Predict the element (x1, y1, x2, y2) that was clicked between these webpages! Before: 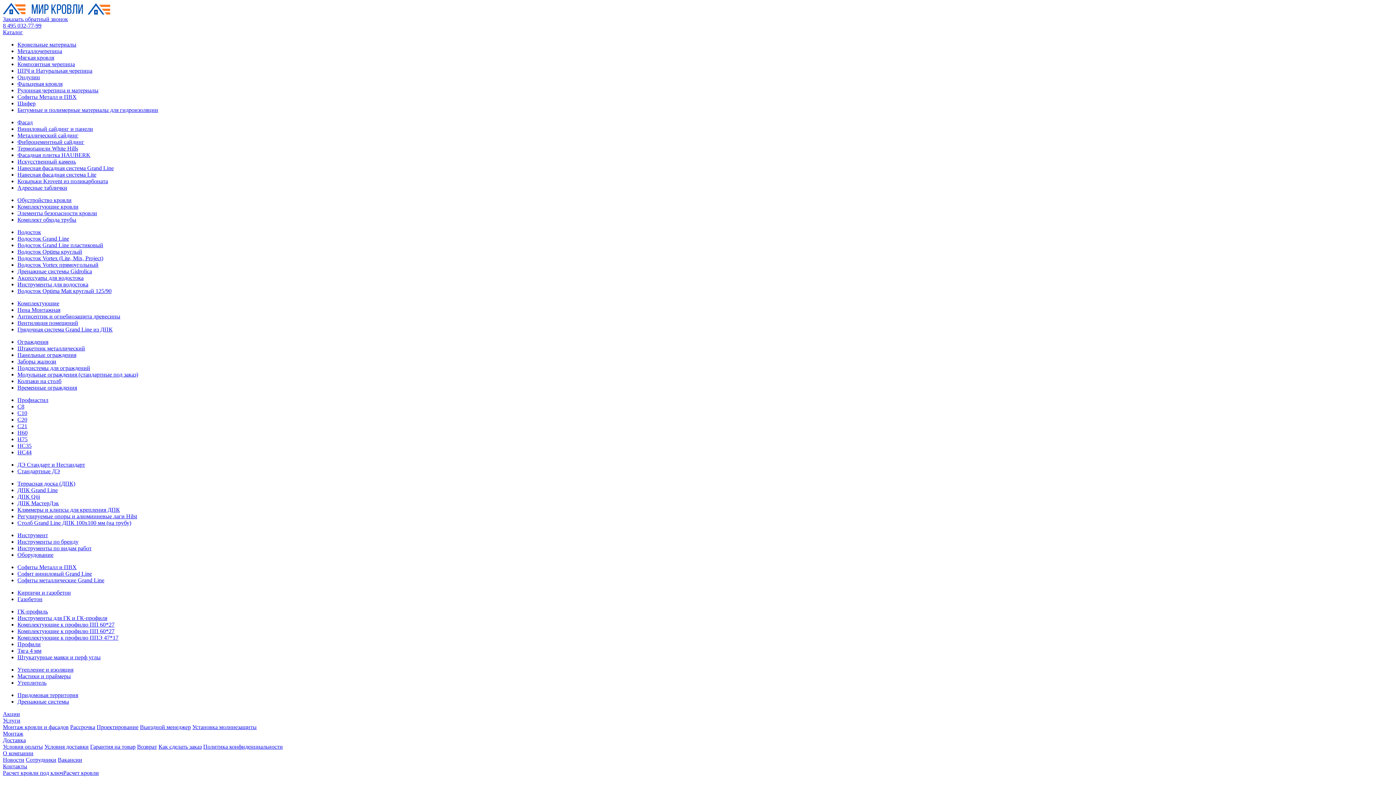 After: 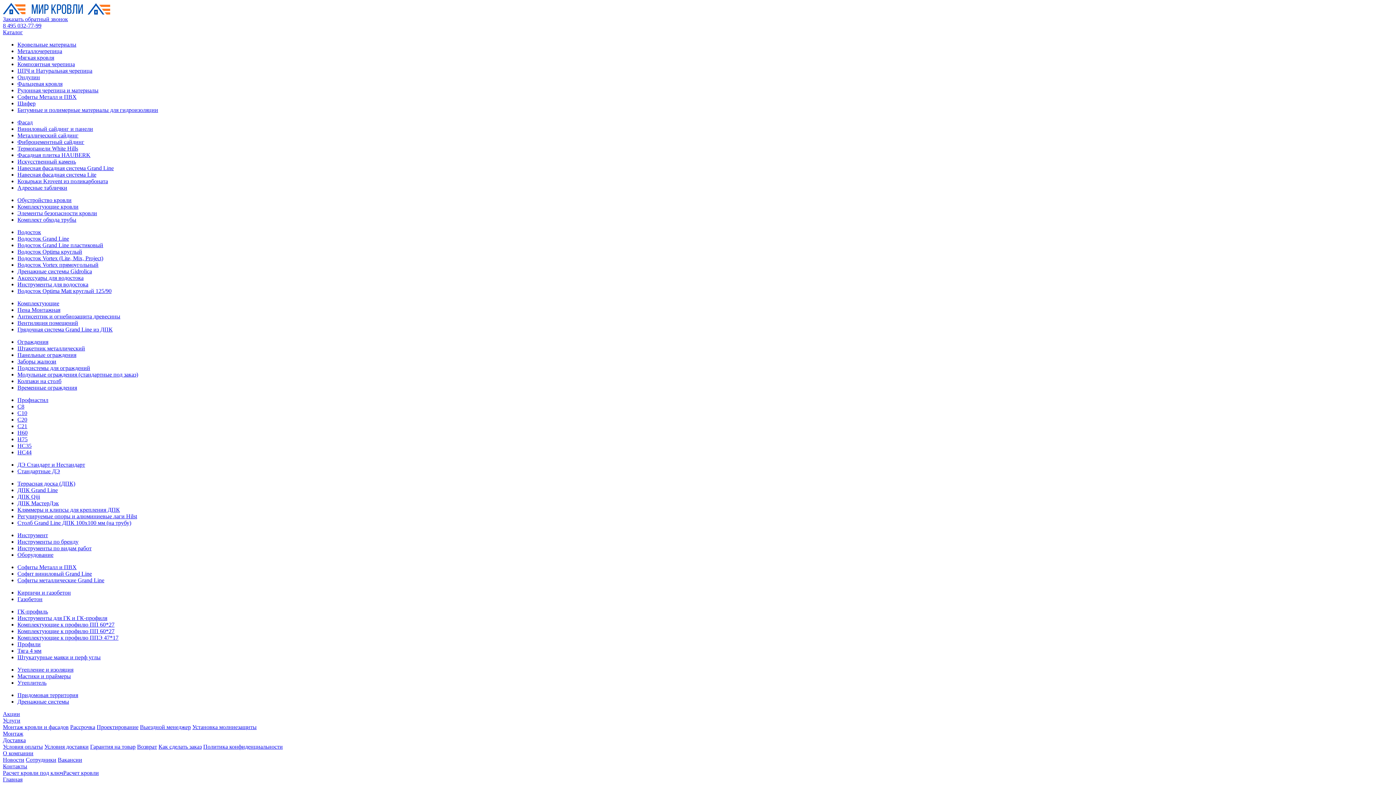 Action: bbox: (17, 54, 54, 60) label: Мягкая кровля